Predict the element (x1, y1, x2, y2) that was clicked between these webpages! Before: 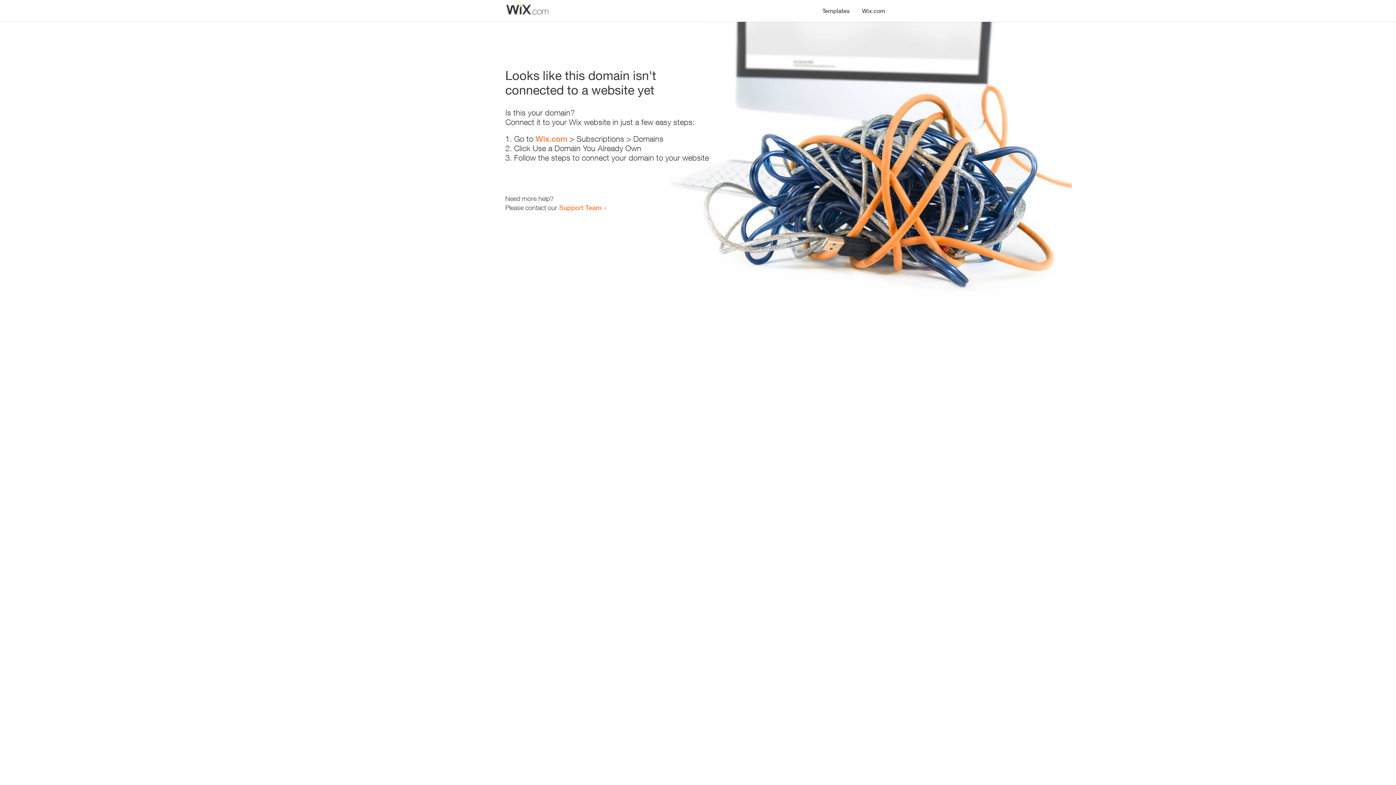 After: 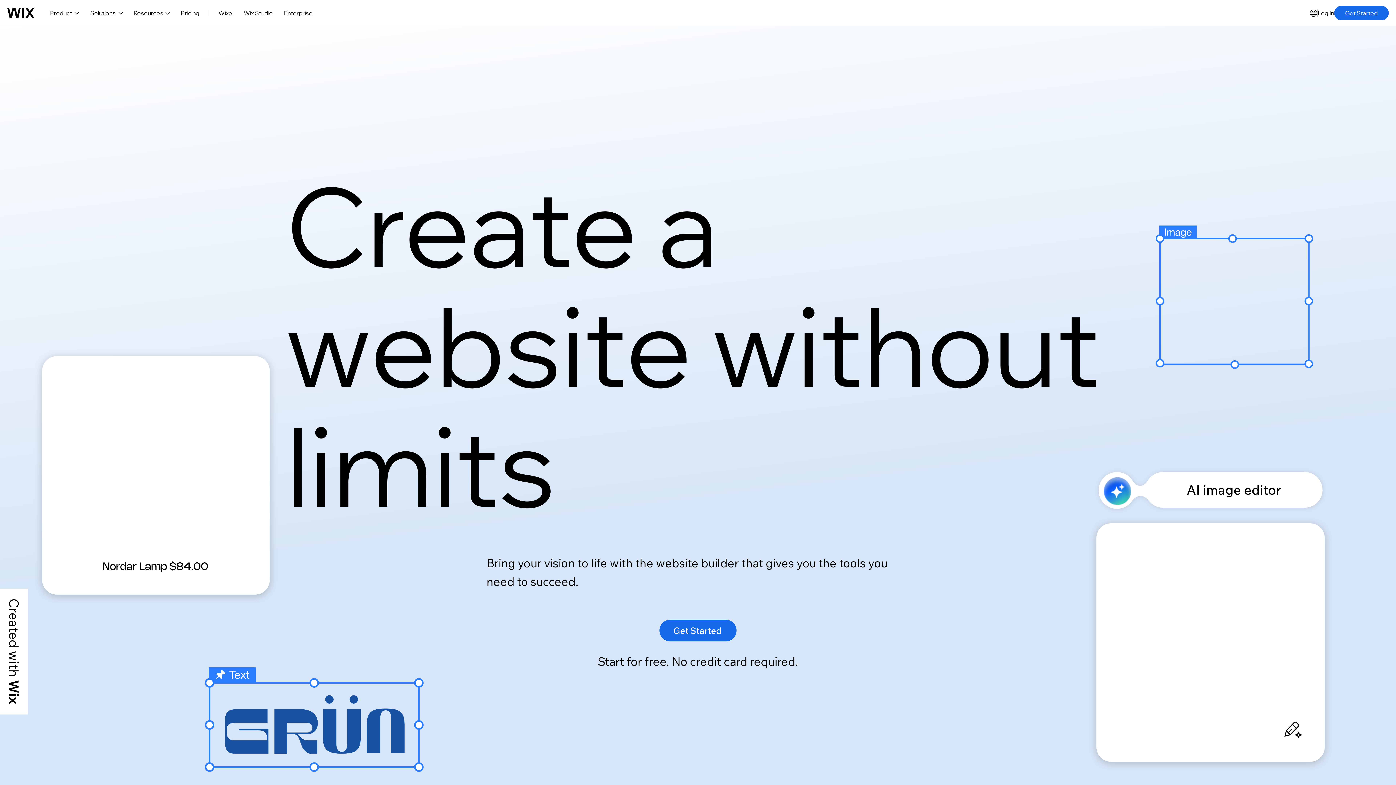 Action: label: Wix.com bbox: (535, 134, 567, 143)